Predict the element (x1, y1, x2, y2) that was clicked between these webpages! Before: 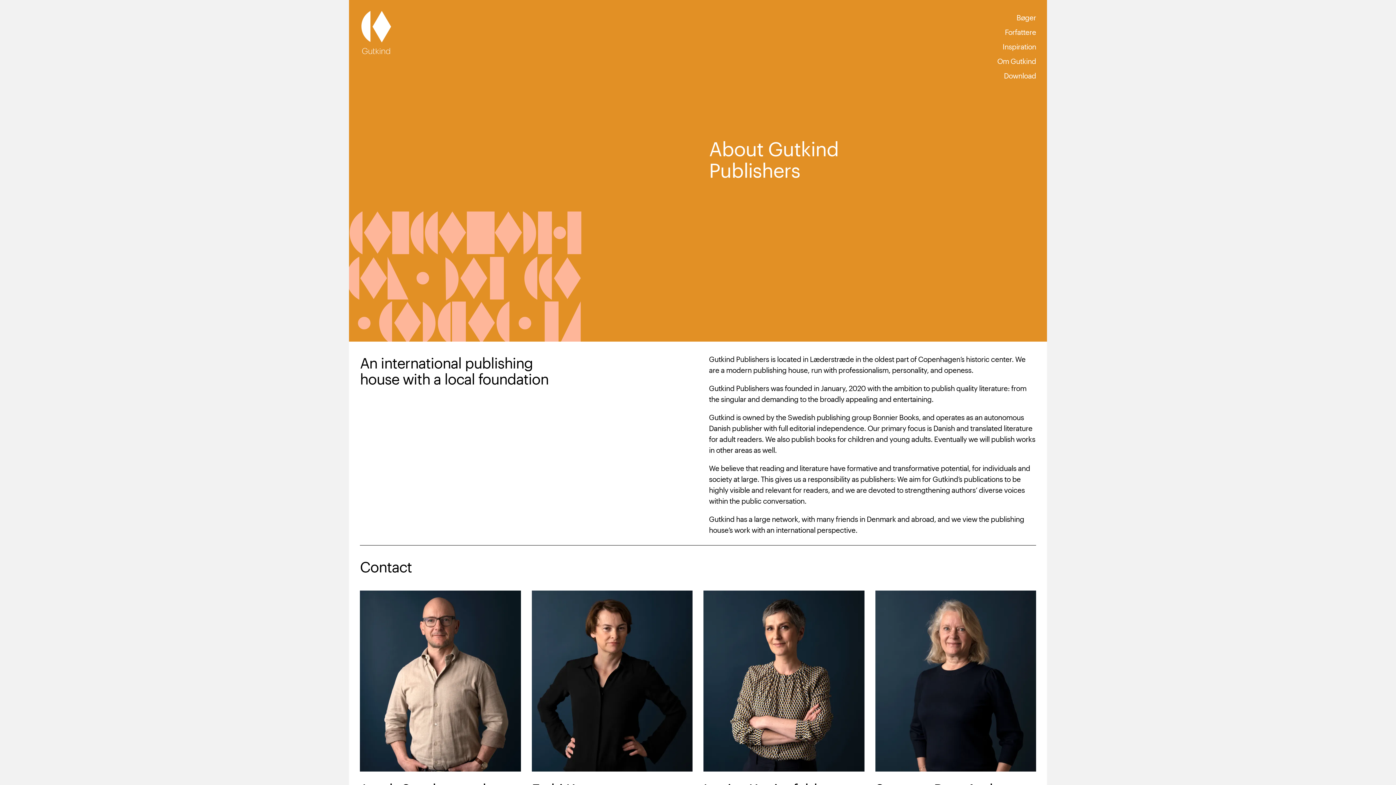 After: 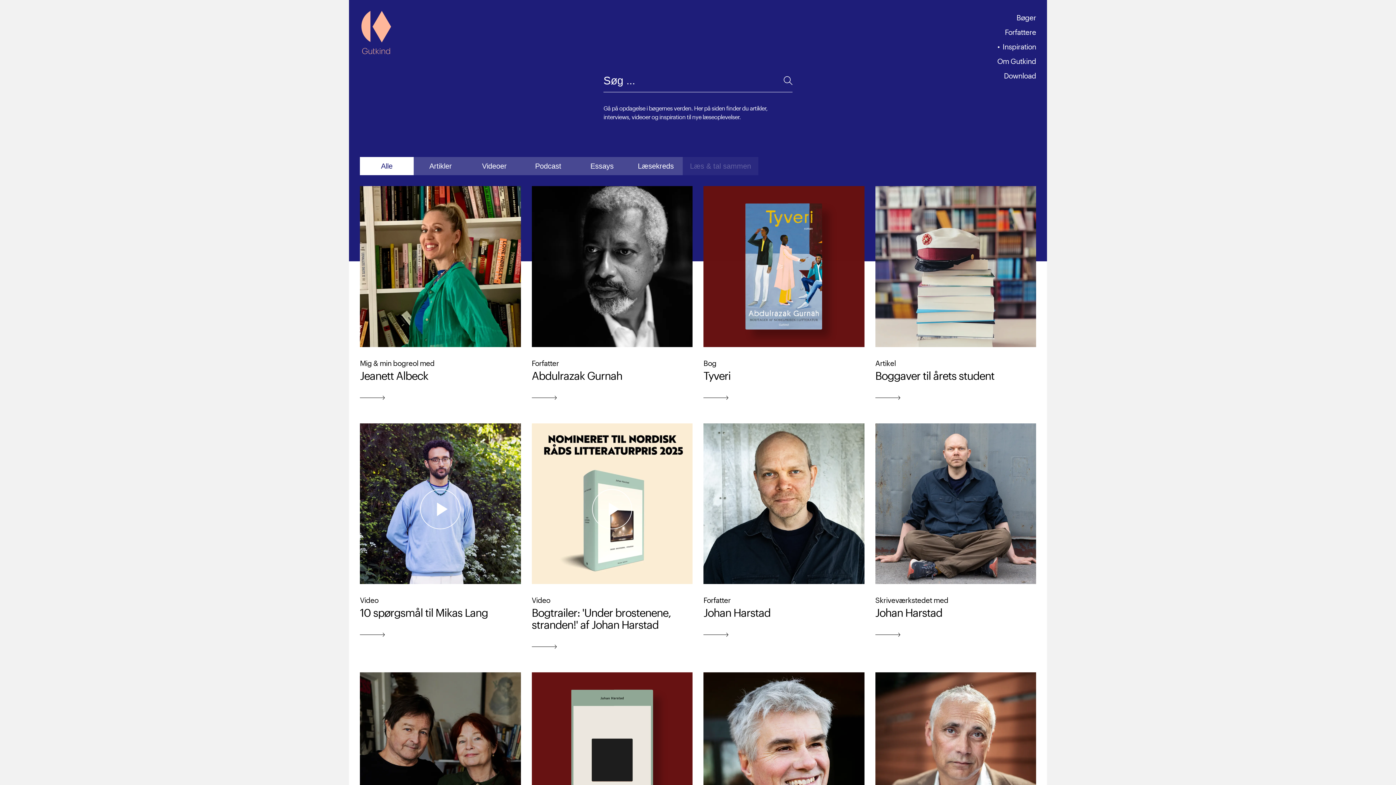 Action: bbox: (1002, 40, 1036, 54) label: Inspiration